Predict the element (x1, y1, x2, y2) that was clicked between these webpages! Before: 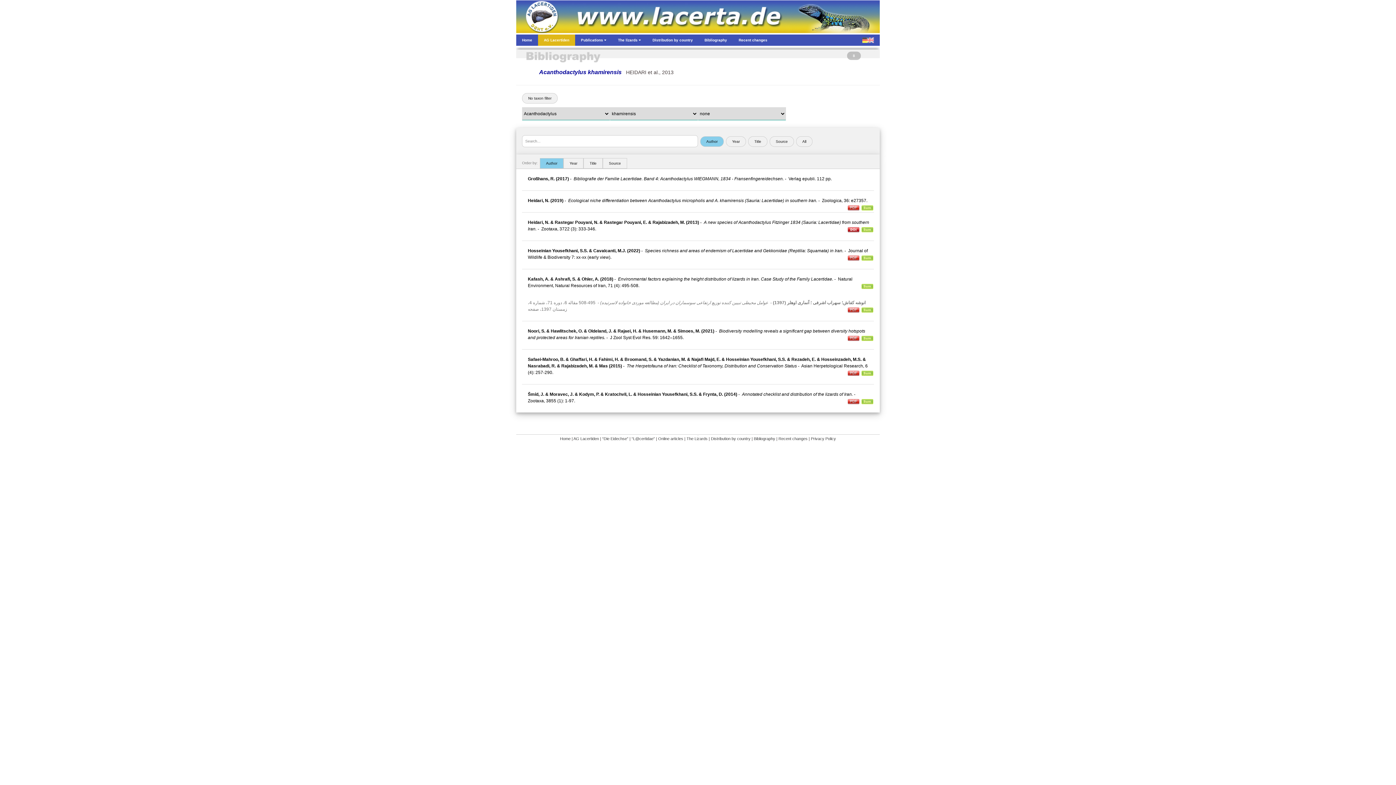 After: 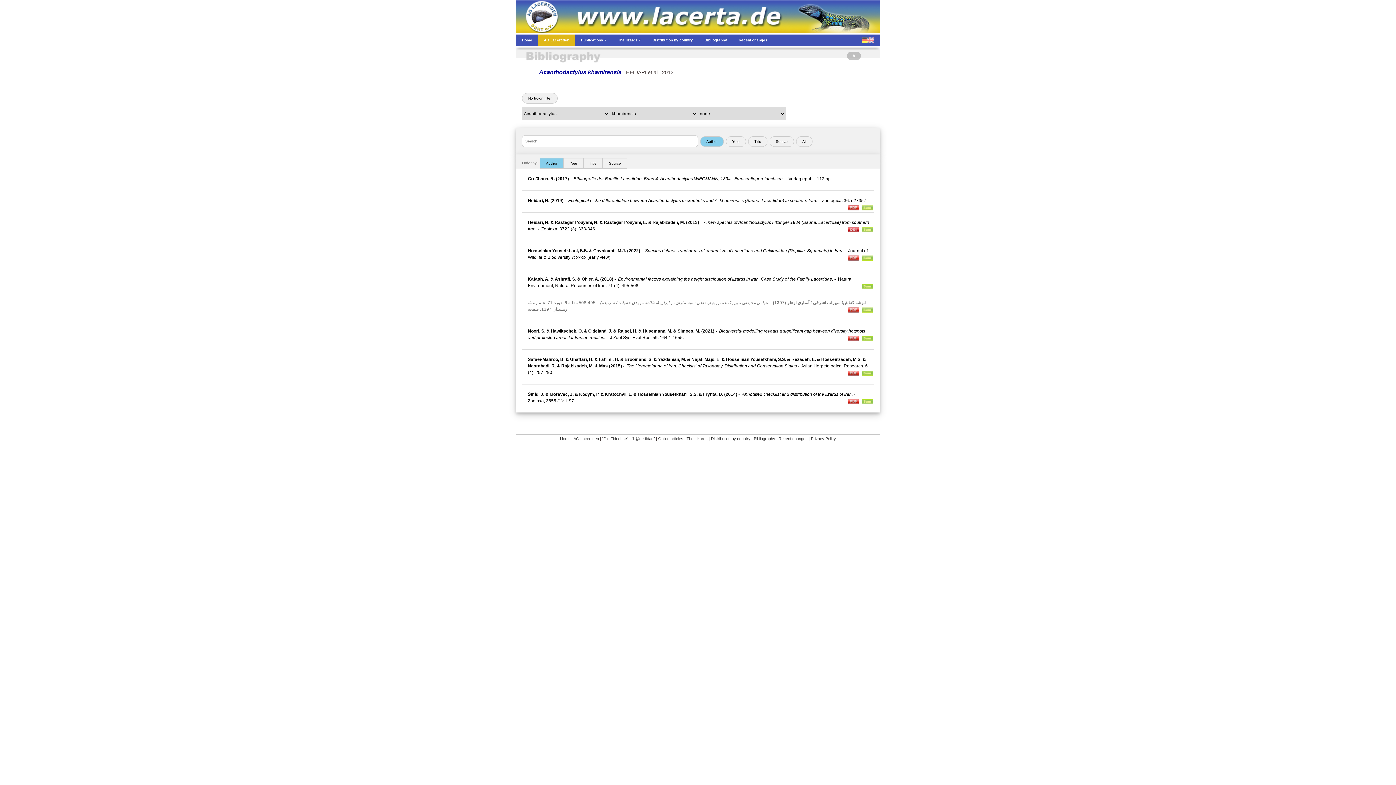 Action: bbox: (848, 307, 859, 312)